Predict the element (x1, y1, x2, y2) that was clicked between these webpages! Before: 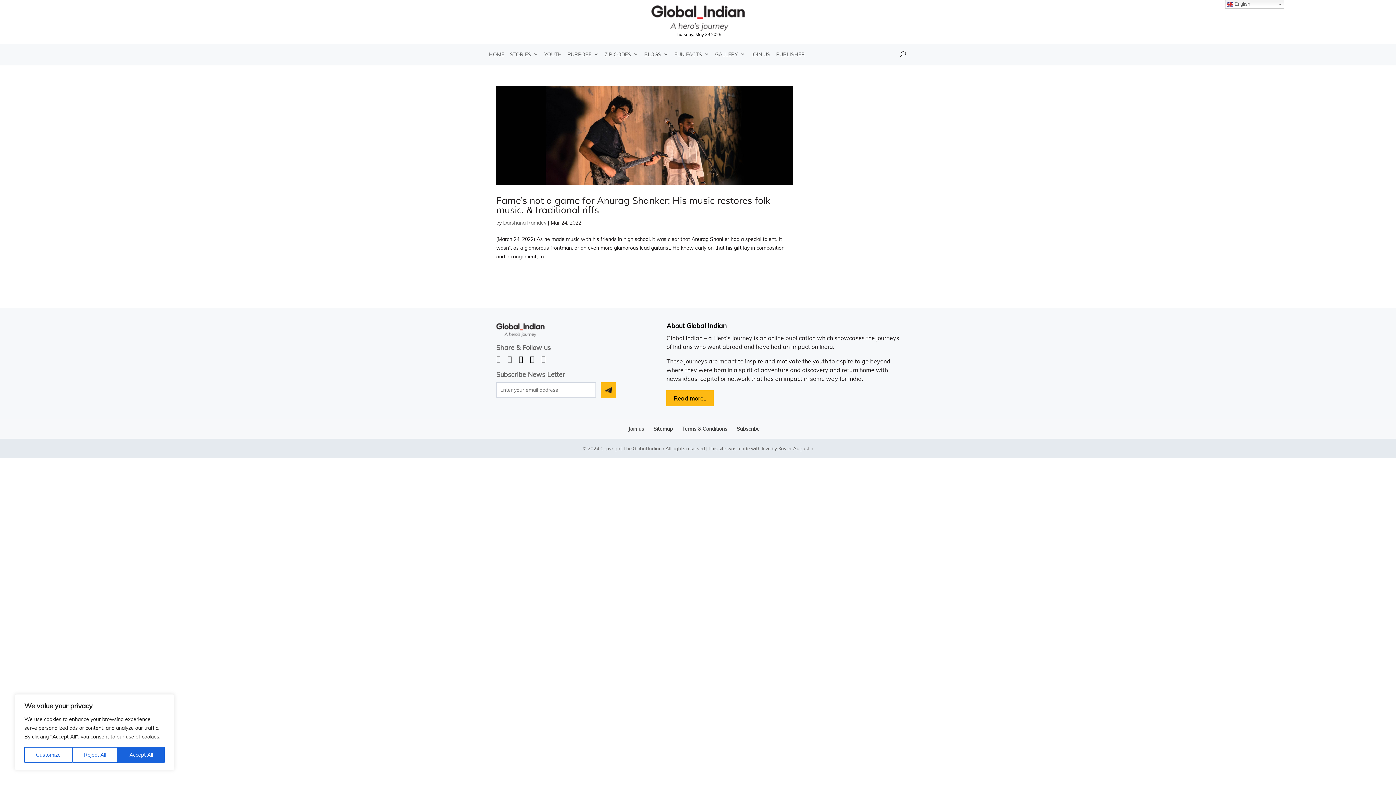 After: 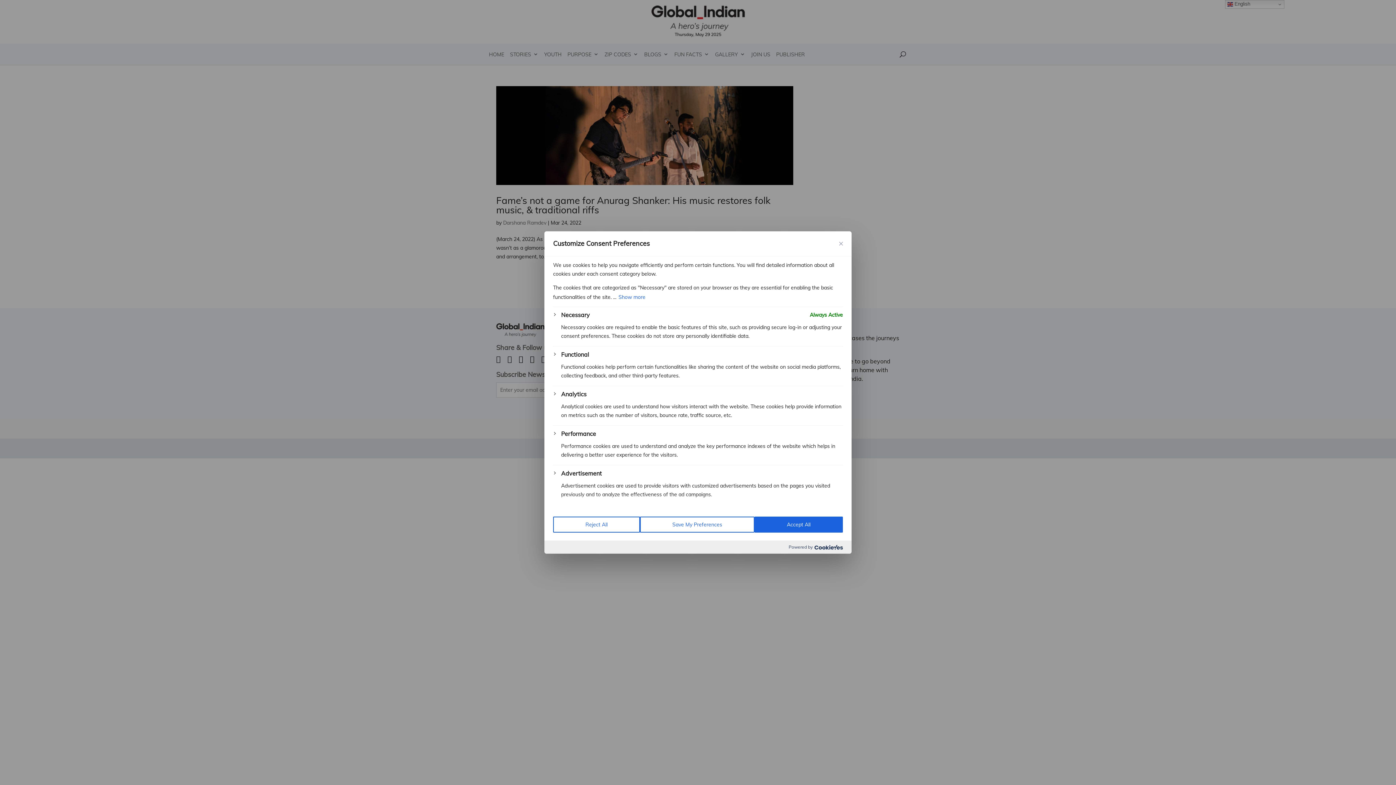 Action: bbox: (24, 747, 72, 763) label: Customize